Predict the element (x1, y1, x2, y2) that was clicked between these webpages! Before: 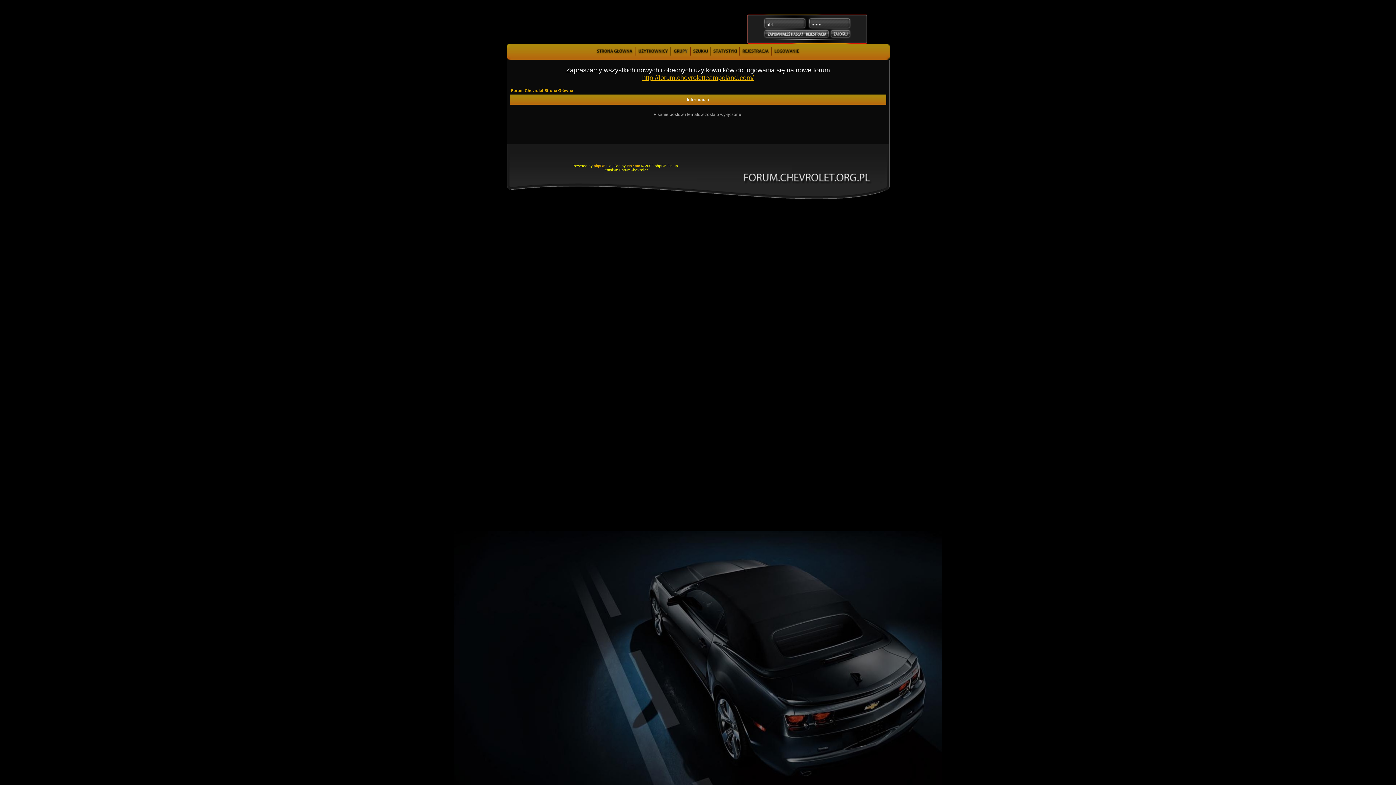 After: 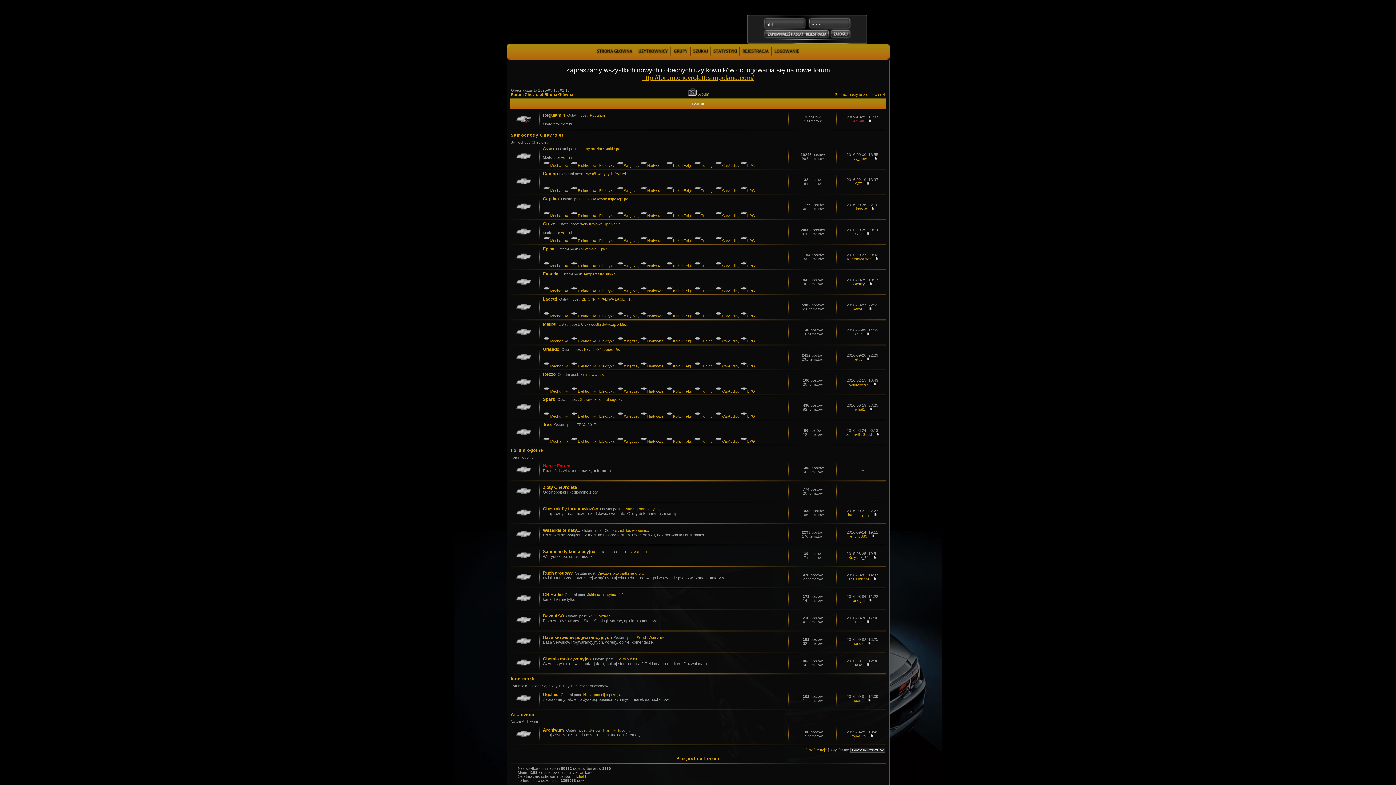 Action: bbox: (596, 51, 633, 57)